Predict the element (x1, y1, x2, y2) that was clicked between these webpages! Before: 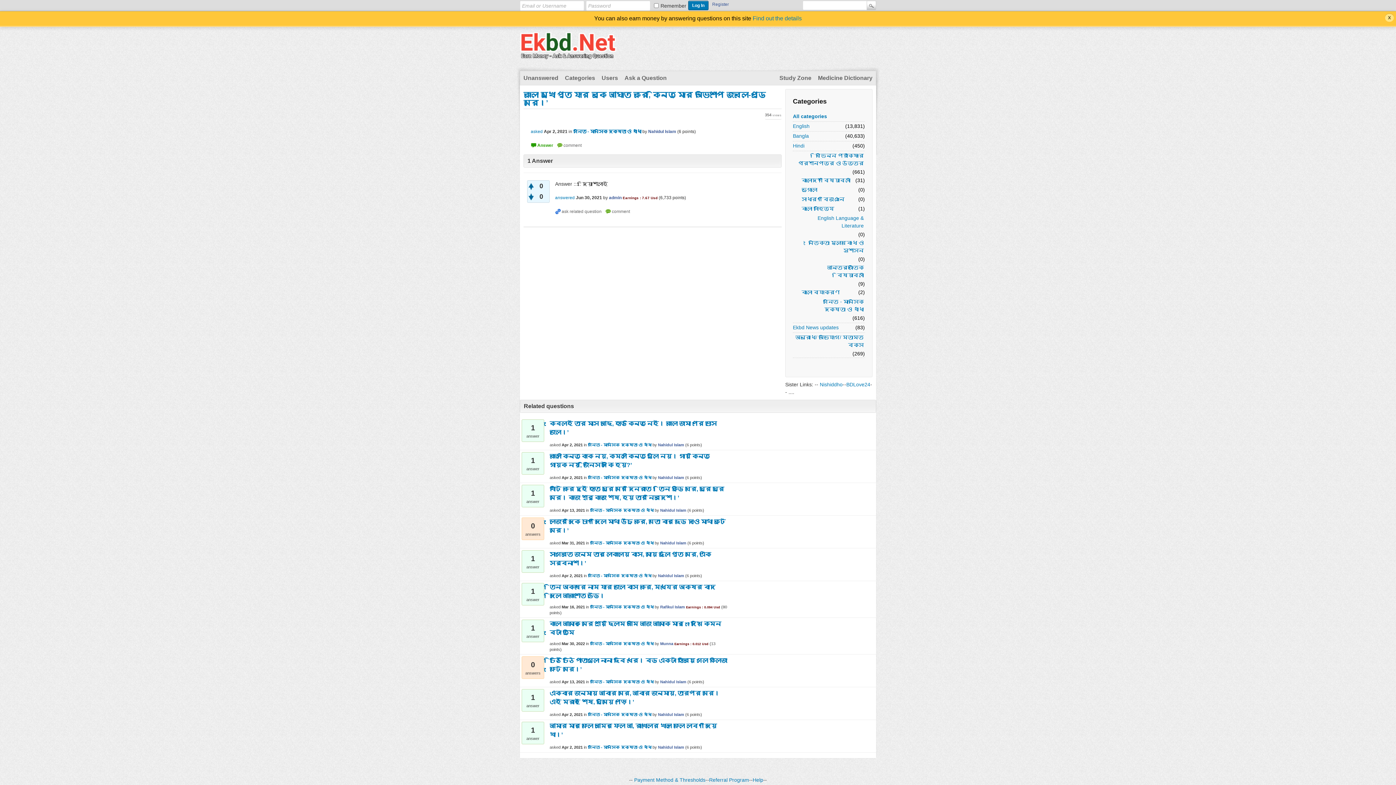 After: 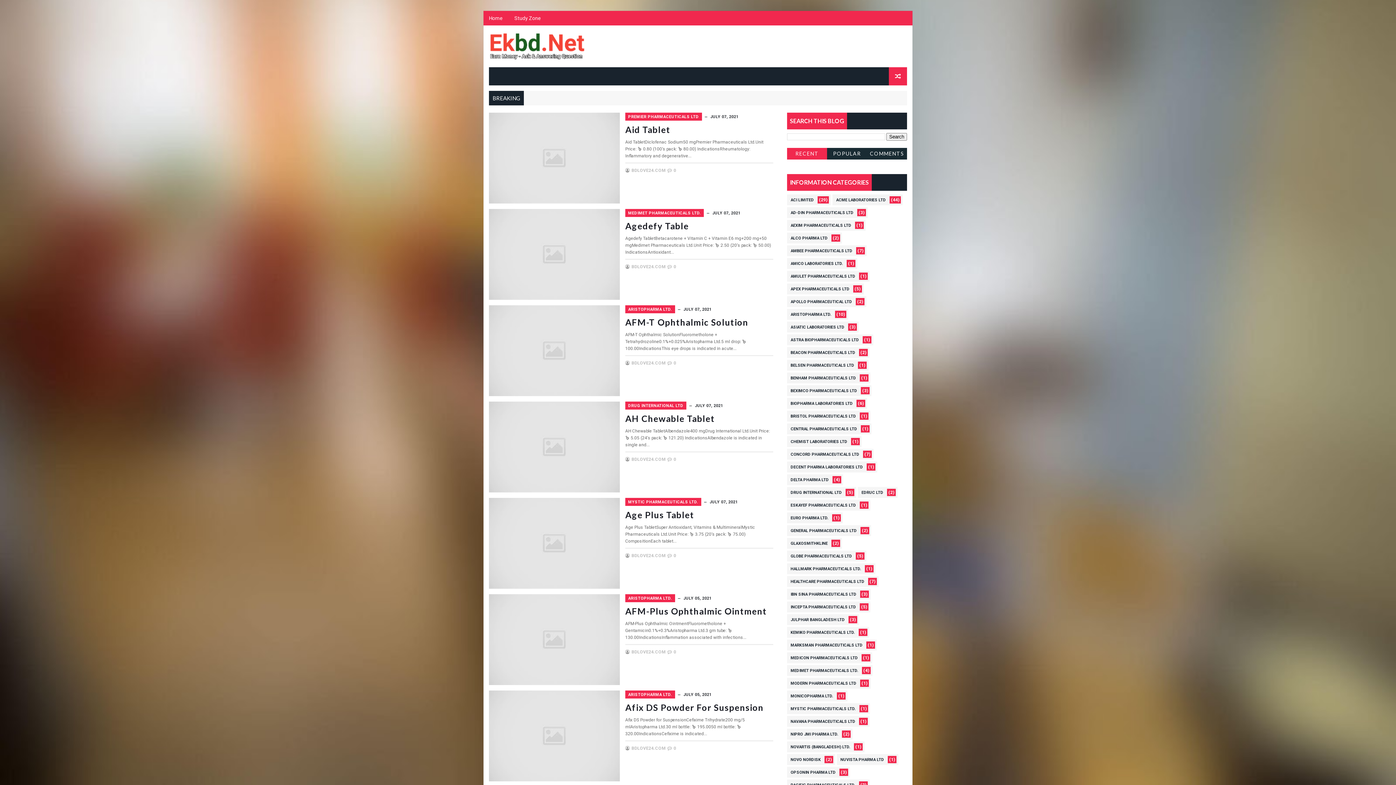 Action: bbox: (814, 71, 876, 85) label: Medicine Dictionary